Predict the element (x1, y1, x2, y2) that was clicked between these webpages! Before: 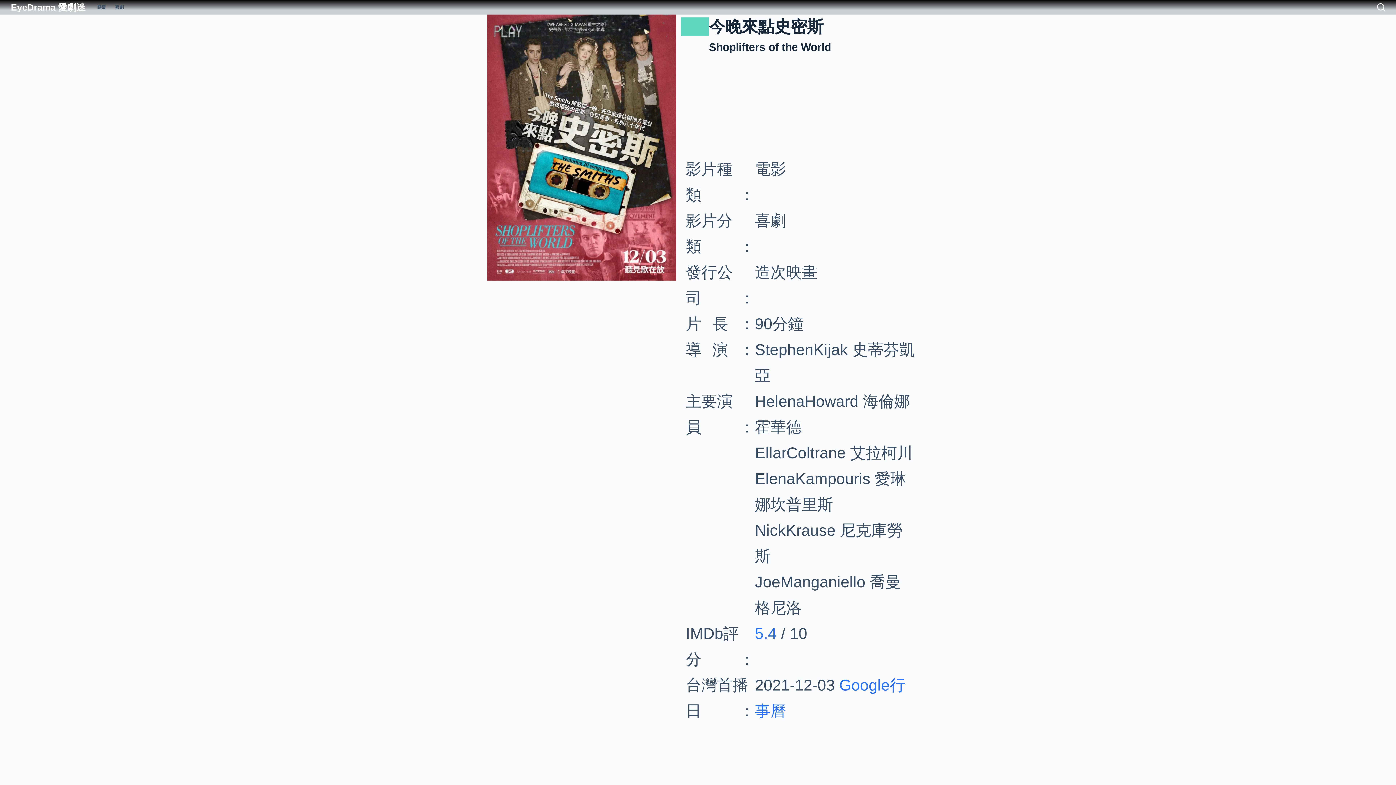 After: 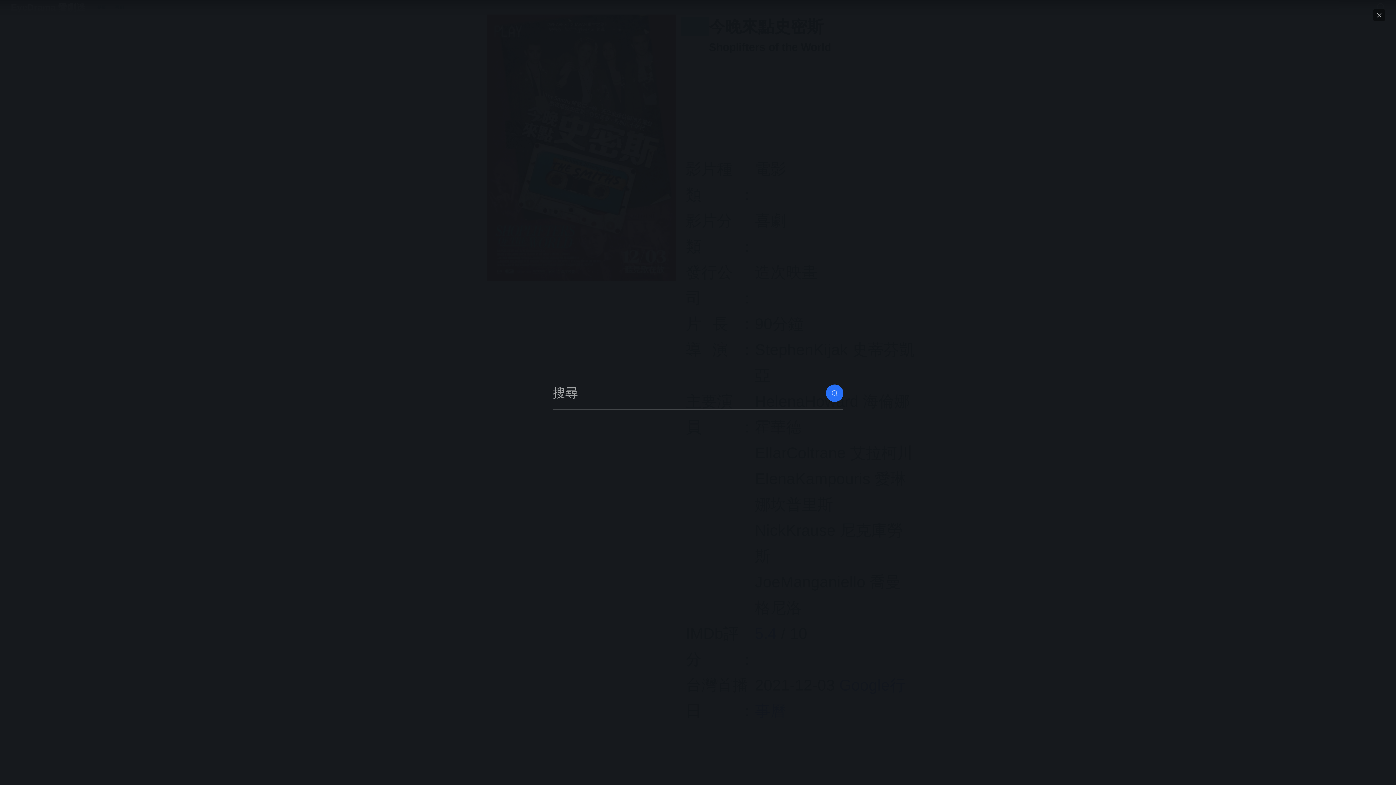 Action: bbox: (1377, 3, 1385, 11) label: 搜尋